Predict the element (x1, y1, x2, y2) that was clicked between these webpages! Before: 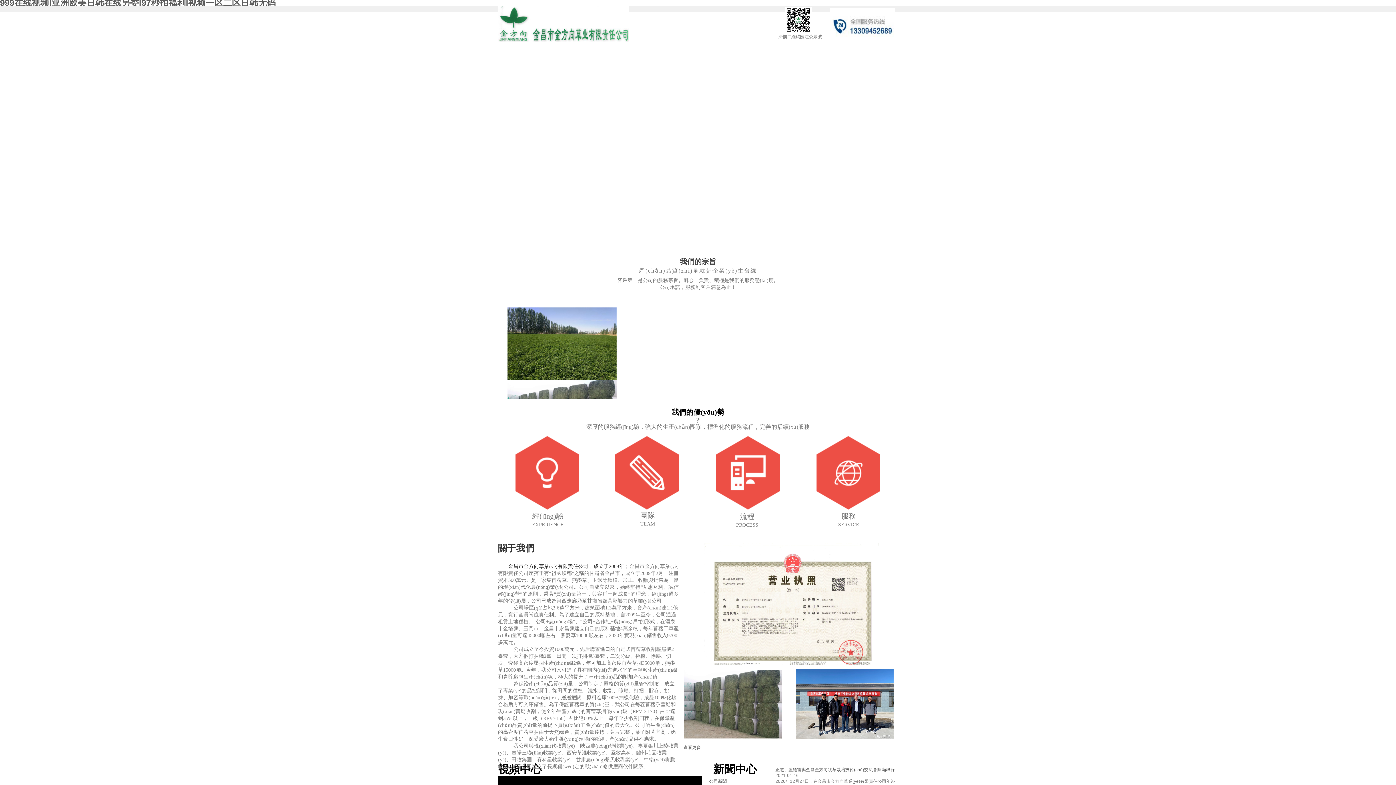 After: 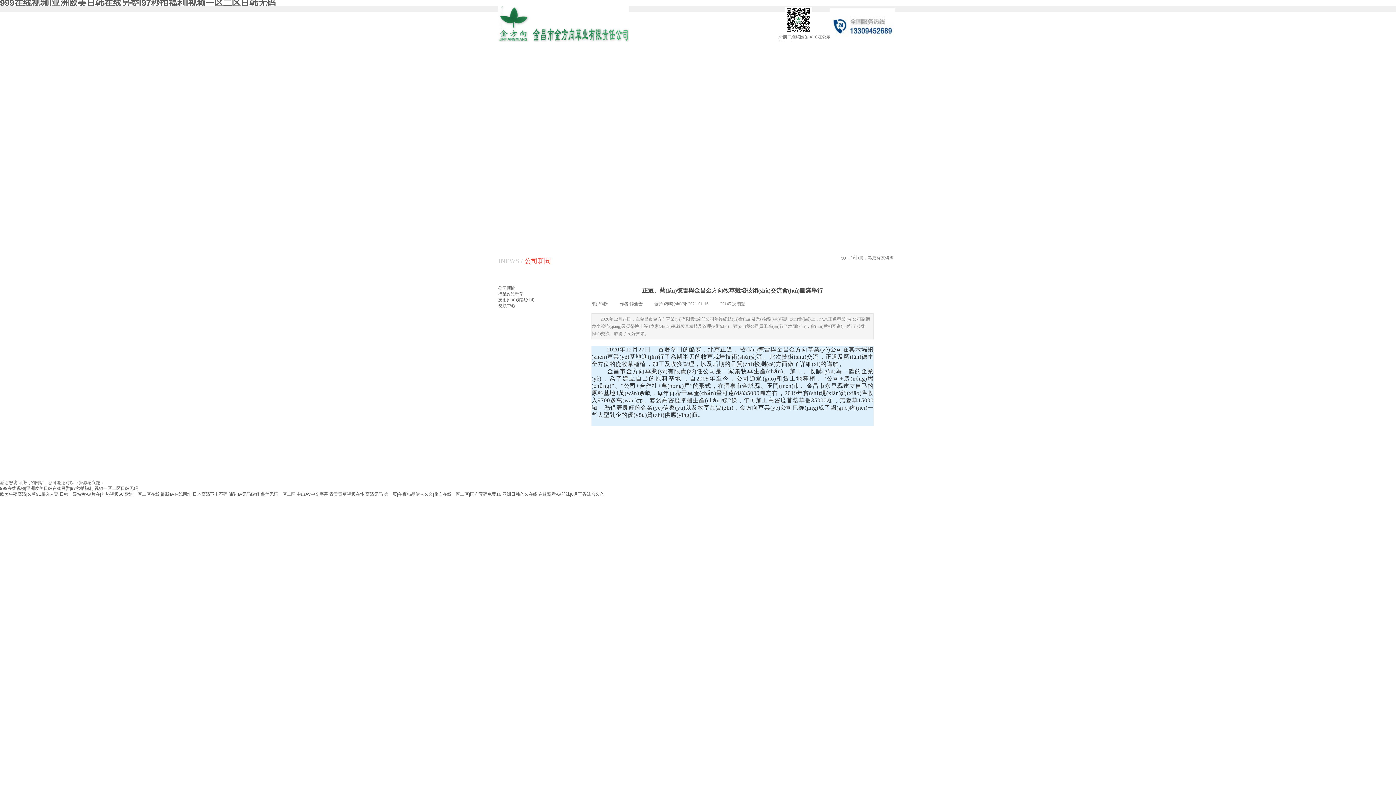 Action: bbox: (775, 767, 894, 772) label: 正道、藍德雷與金昌金方向牧草栽培技術(shù)交流會圓滿舉行